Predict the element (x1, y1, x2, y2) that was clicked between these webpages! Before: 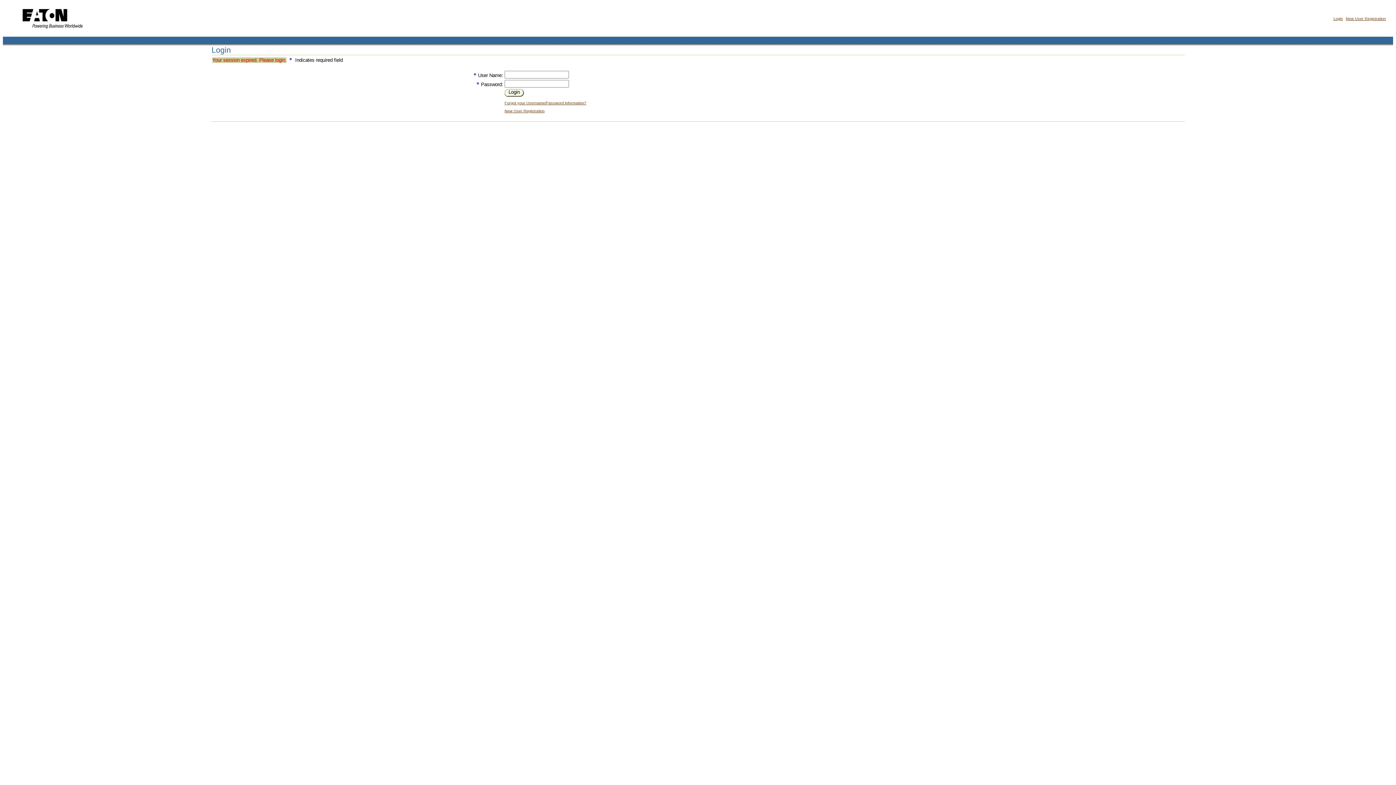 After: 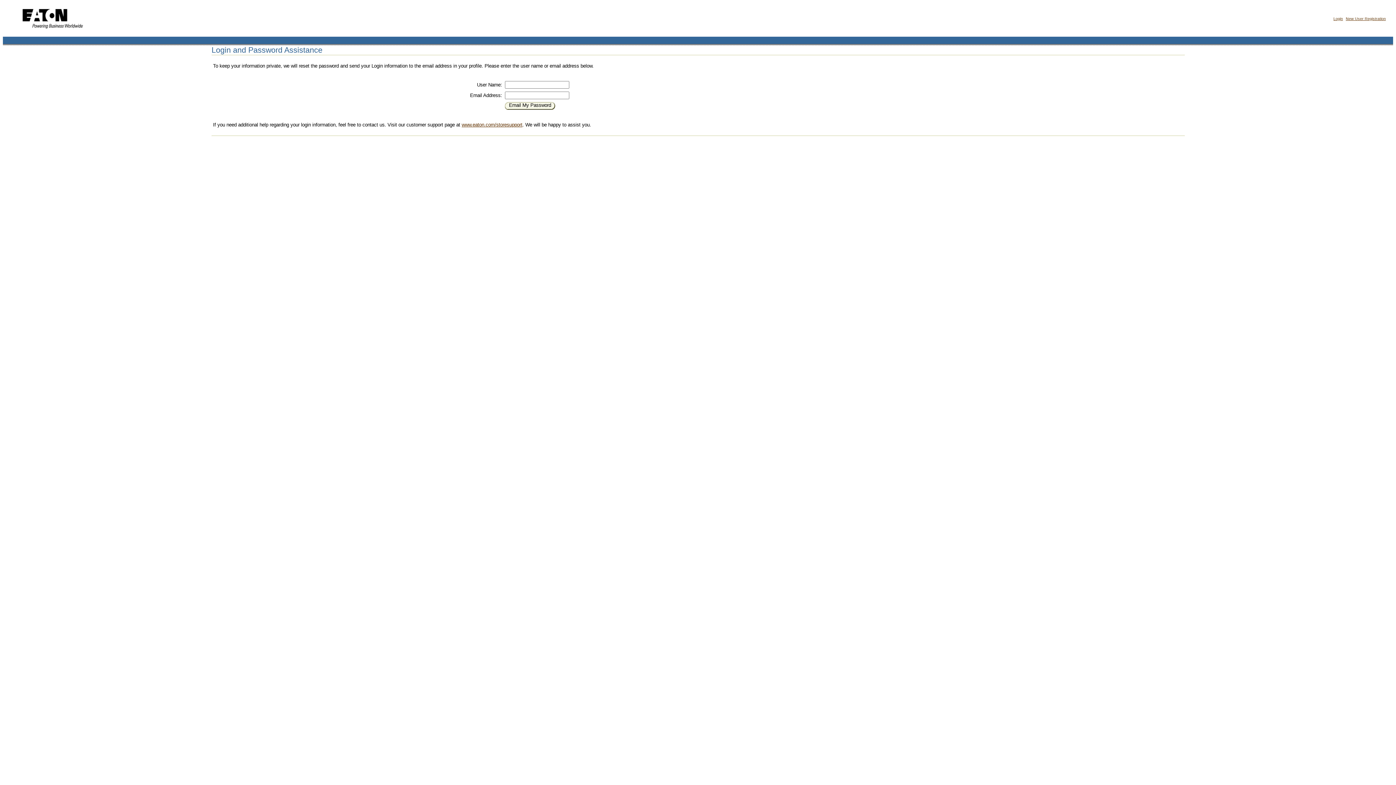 Action: bbox: (504, 100, 586, 105) label: Forgot your Username/Password information?